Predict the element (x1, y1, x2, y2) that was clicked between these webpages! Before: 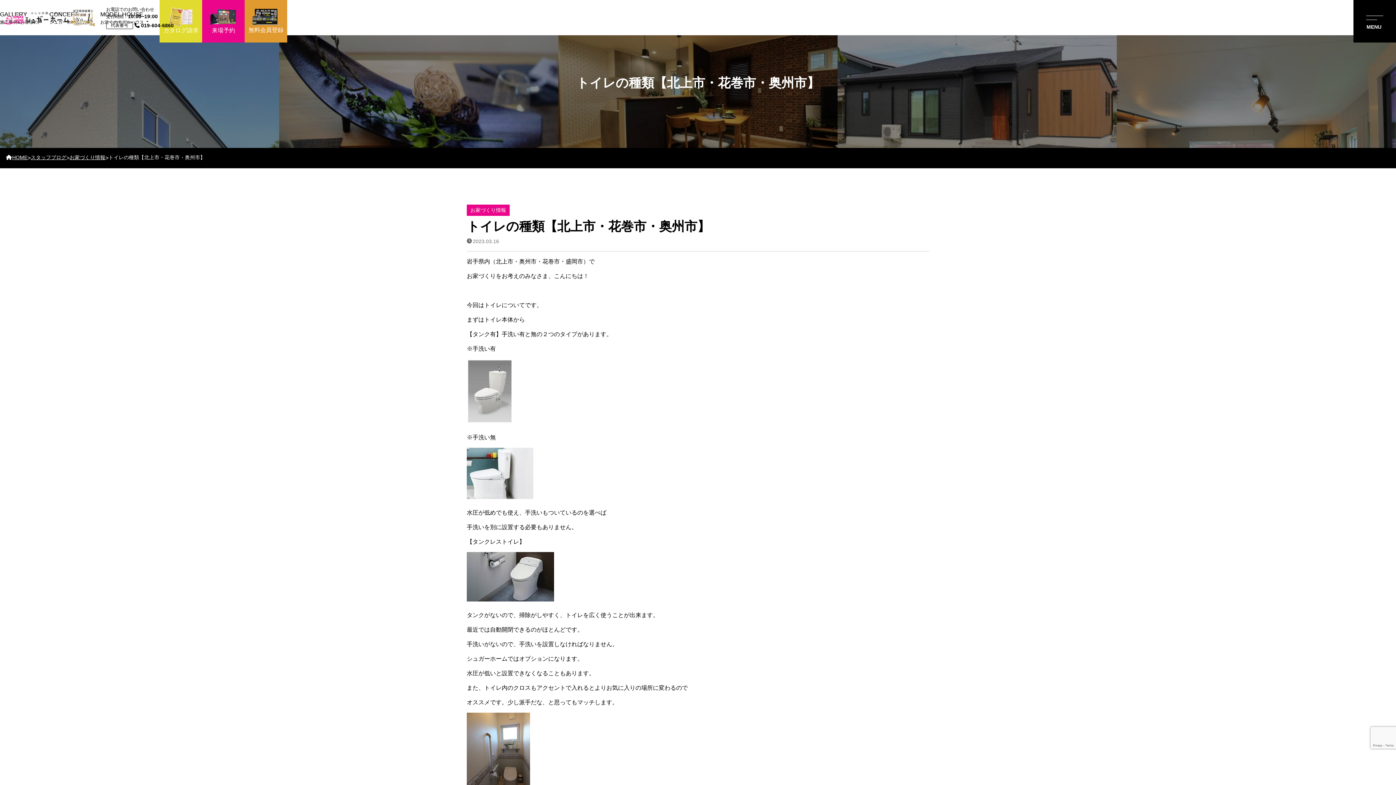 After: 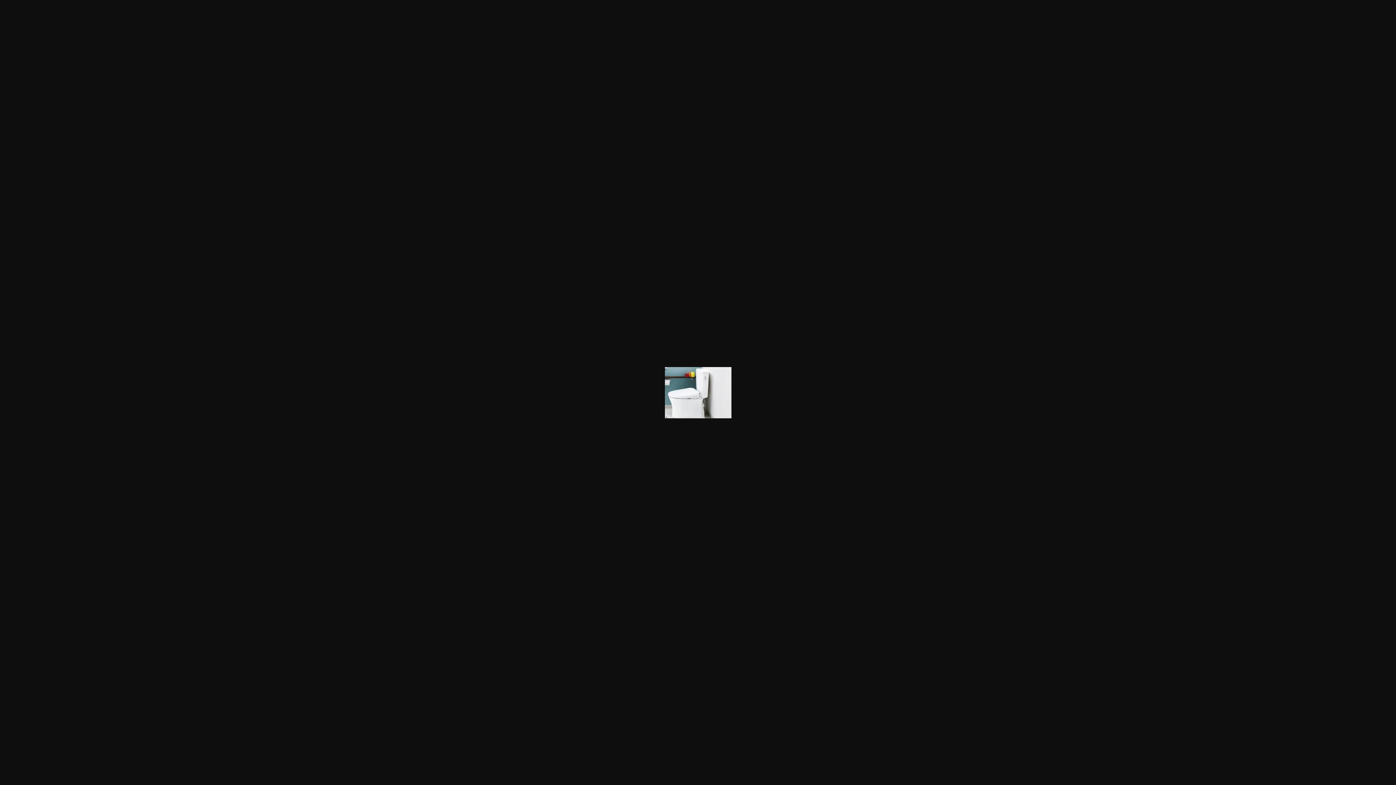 Action: bbox: (466, 471, 533, 478)